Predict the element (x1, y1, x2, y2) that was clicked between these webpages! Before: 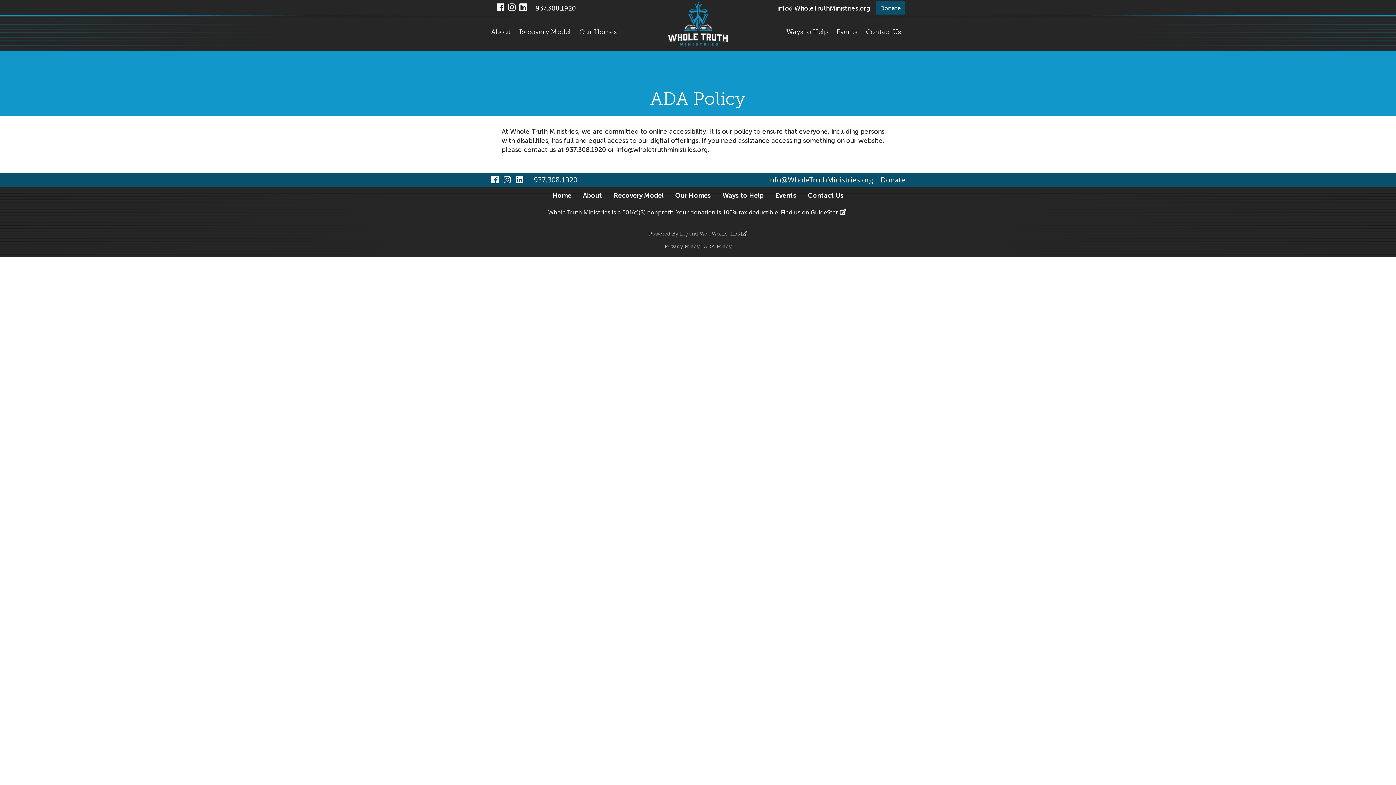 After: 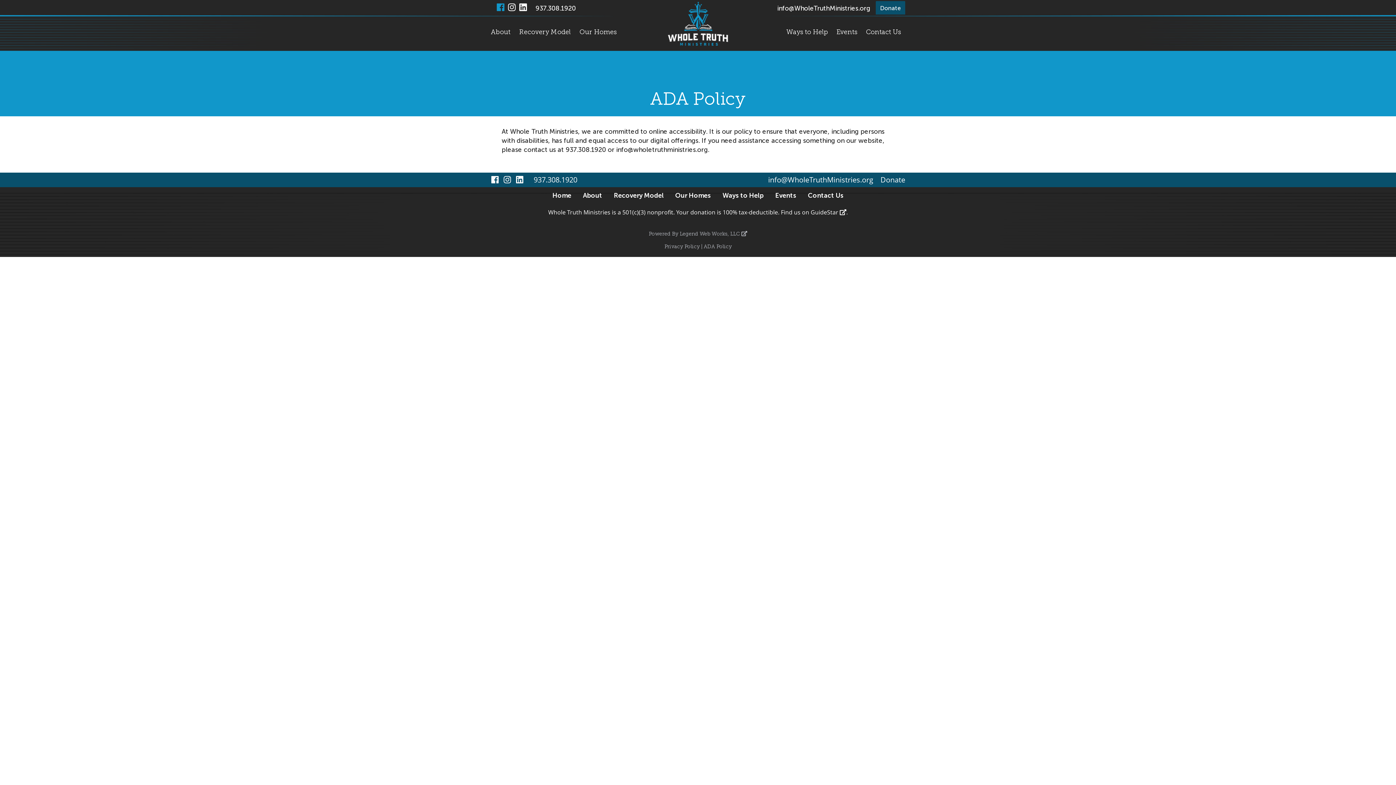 Action: bbox: (496, 0, 505, 14) label: visit our facebook page